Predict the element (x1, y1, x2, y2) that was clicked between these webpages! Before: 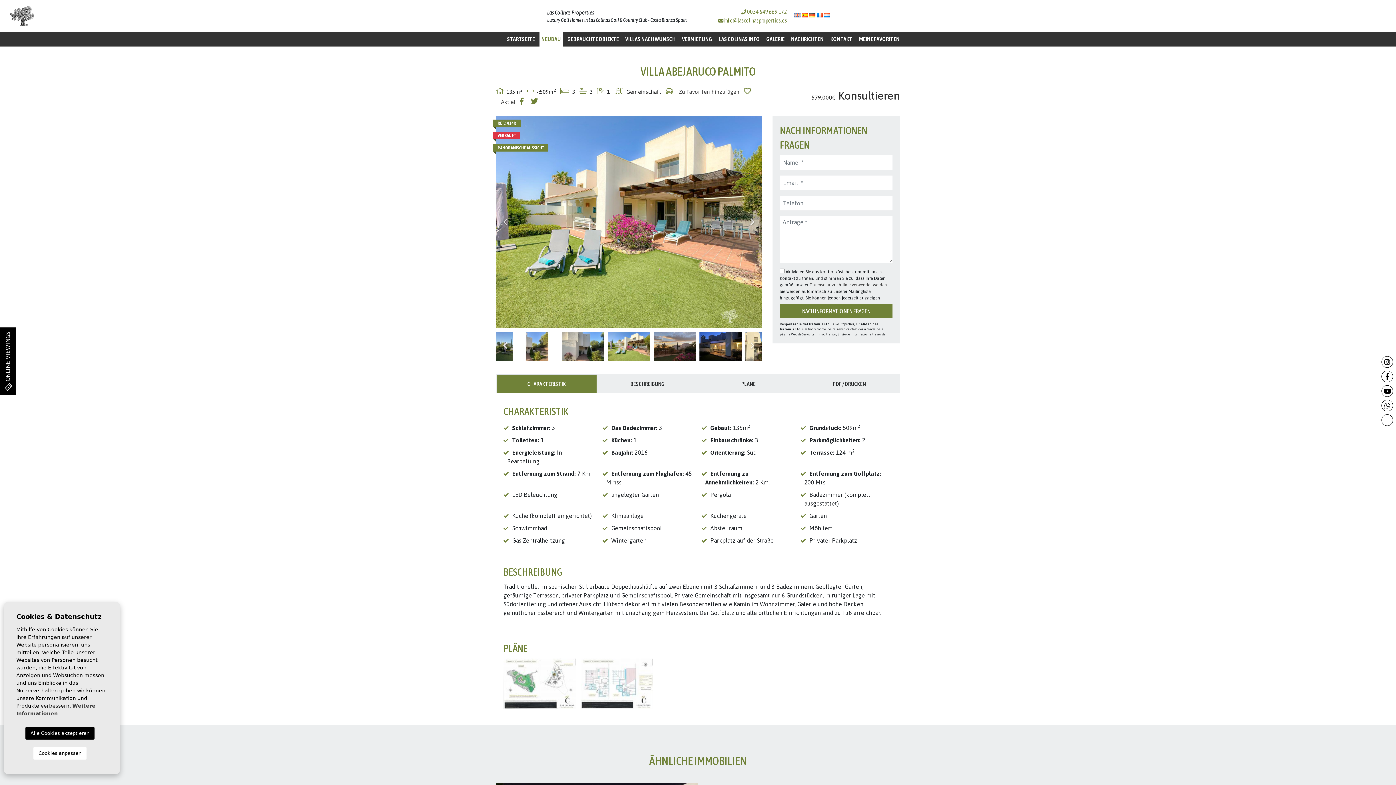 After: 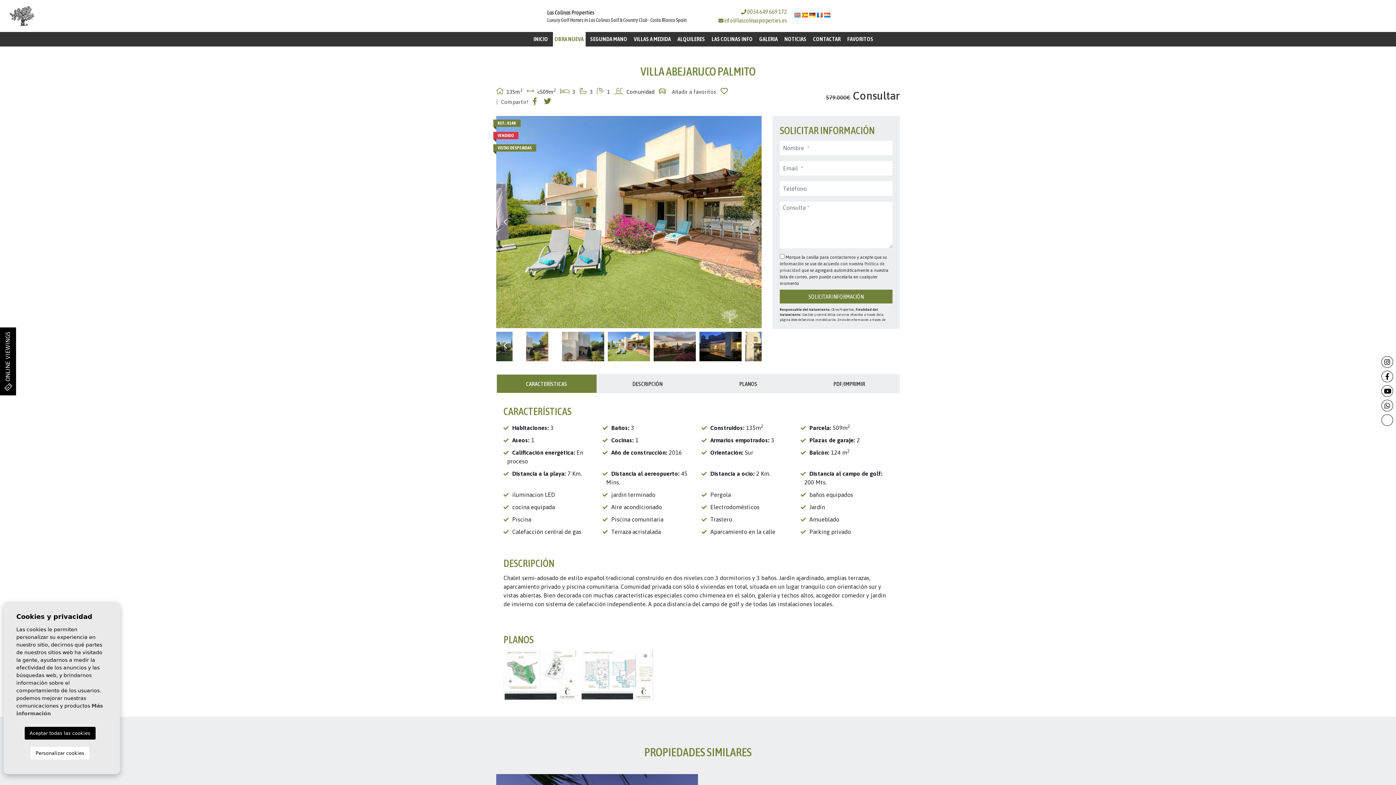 Action: bbox: (802, 11, 808, 17)